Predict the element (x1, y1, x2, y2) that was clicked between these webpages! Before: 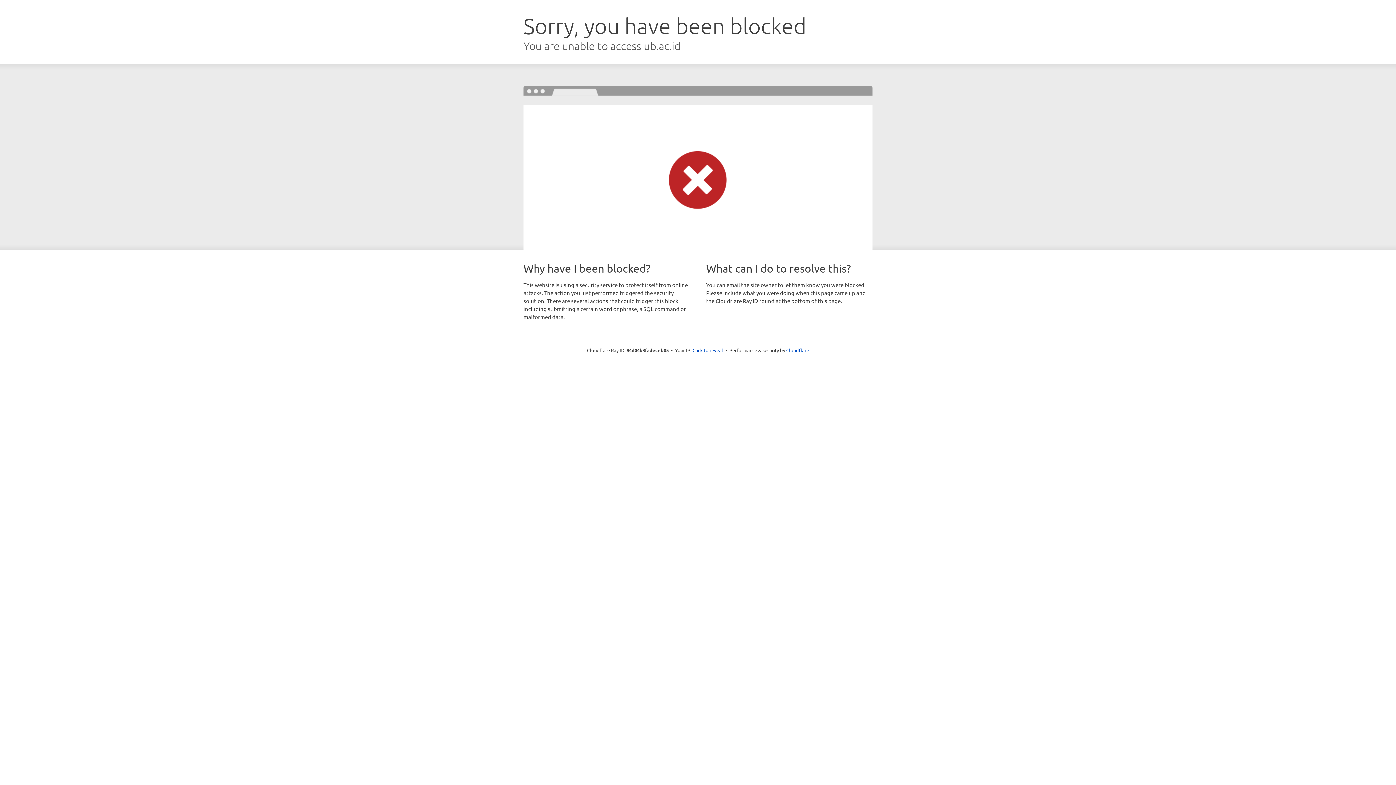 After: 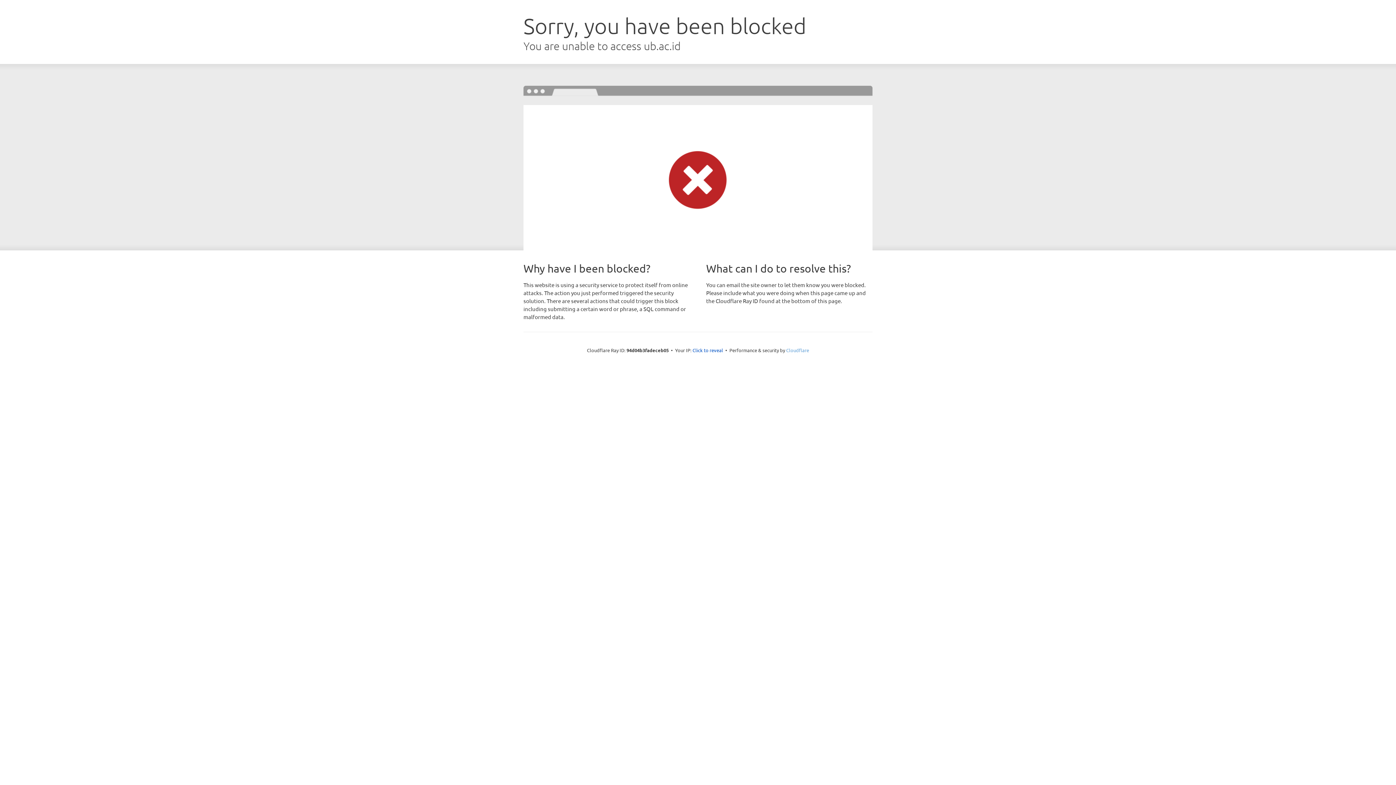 Action: bbox: (786, 347, 809, 353) label: Cloudflare